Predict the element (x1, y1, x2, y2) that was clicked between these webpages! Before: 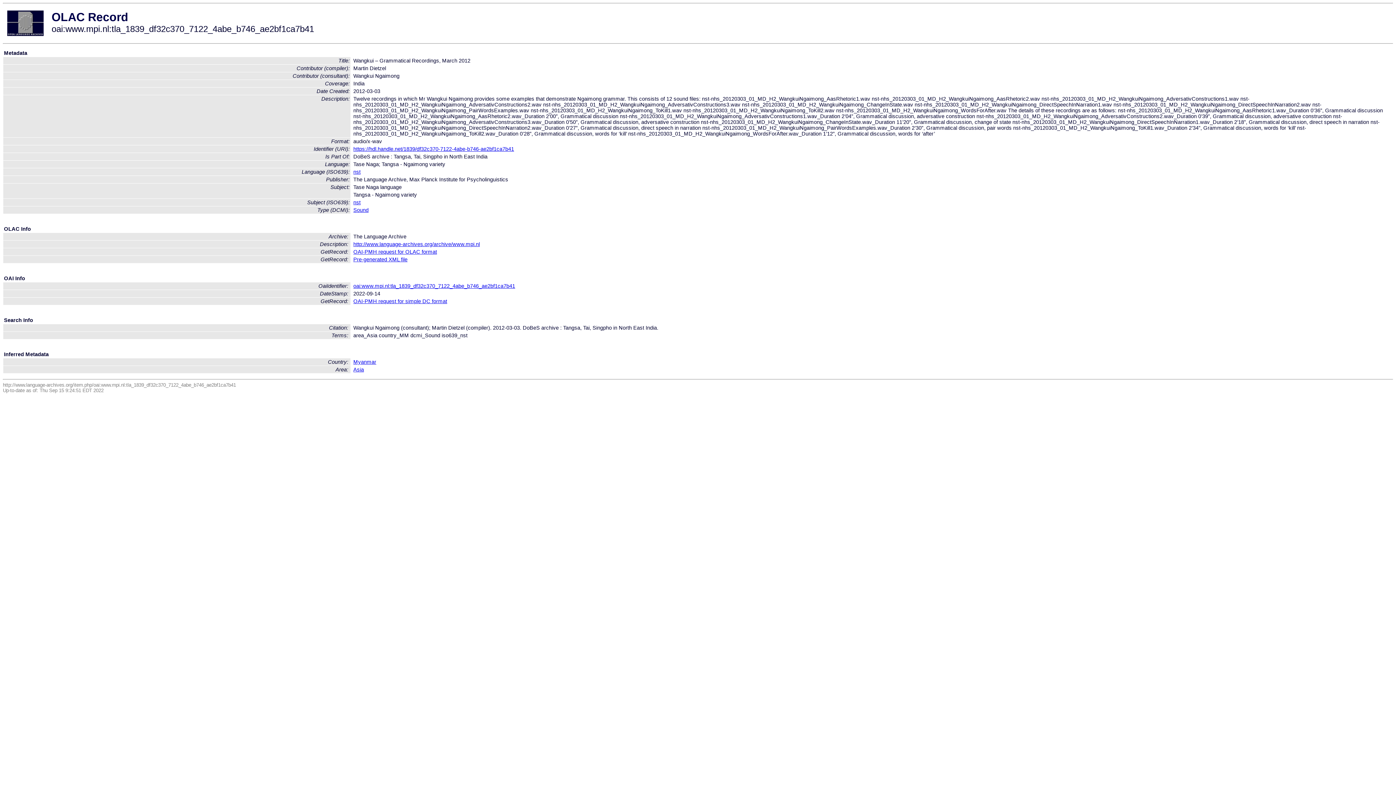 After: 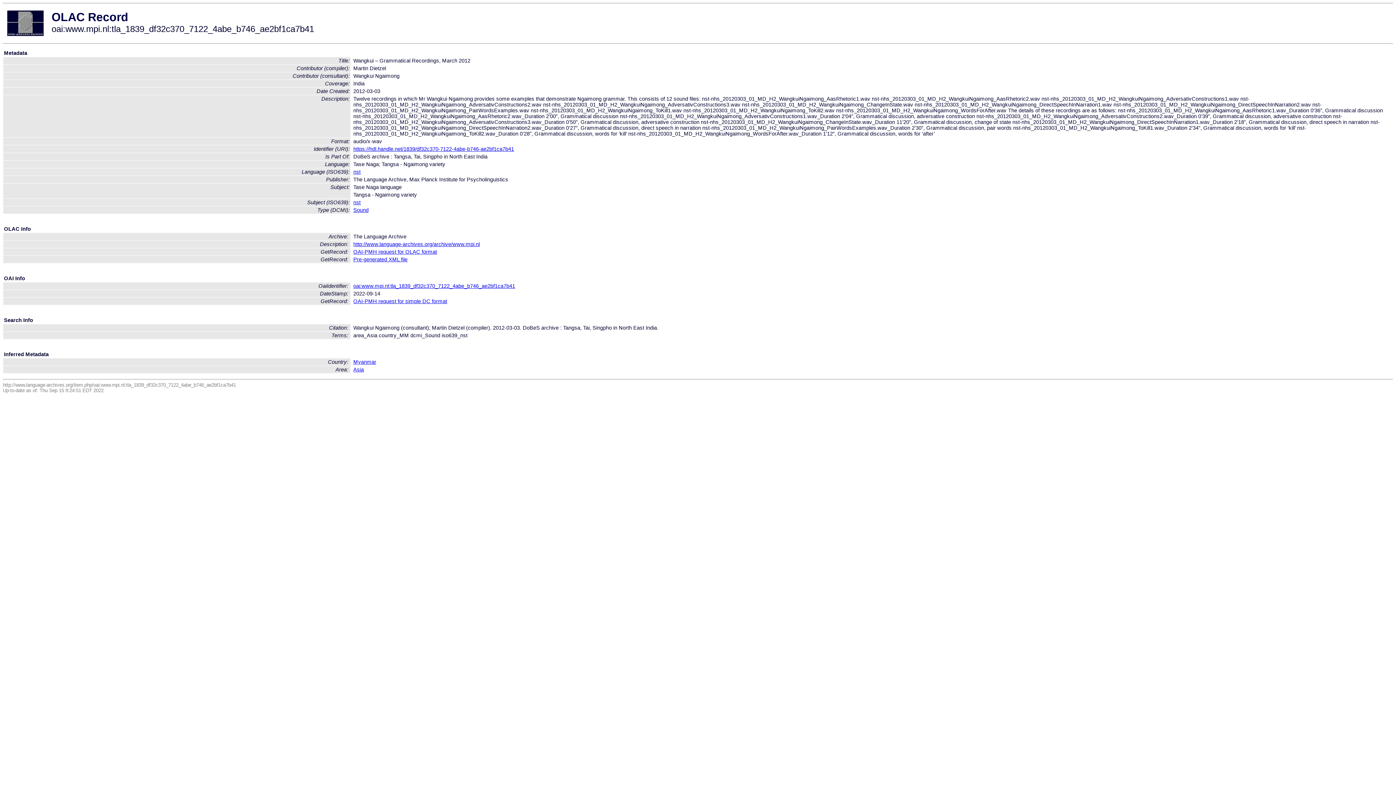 Action: bbox: (353, 283, 515, 289) label: oai:www.mpi.nl:tla_1839_df32c370_7122_4abe_b746_ae2bf1ca7b41